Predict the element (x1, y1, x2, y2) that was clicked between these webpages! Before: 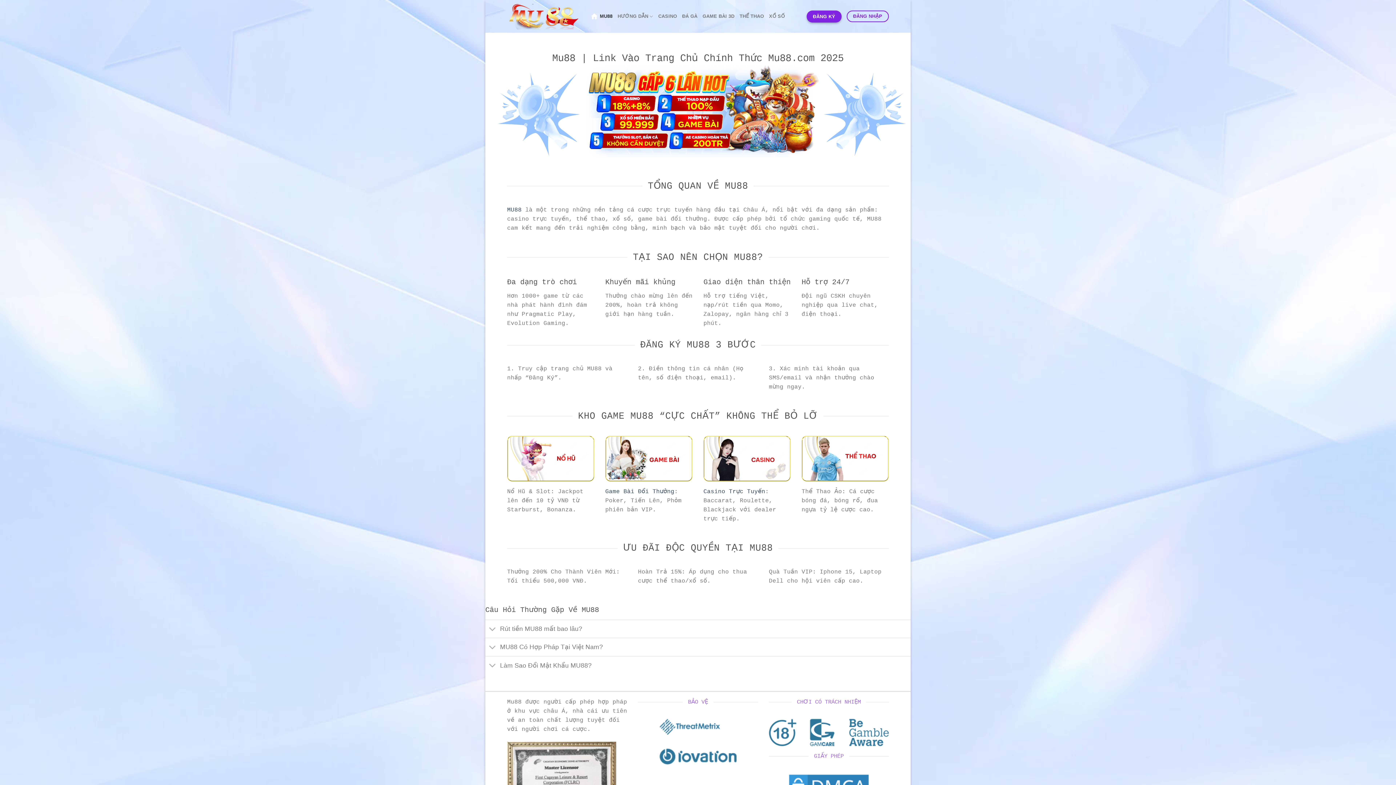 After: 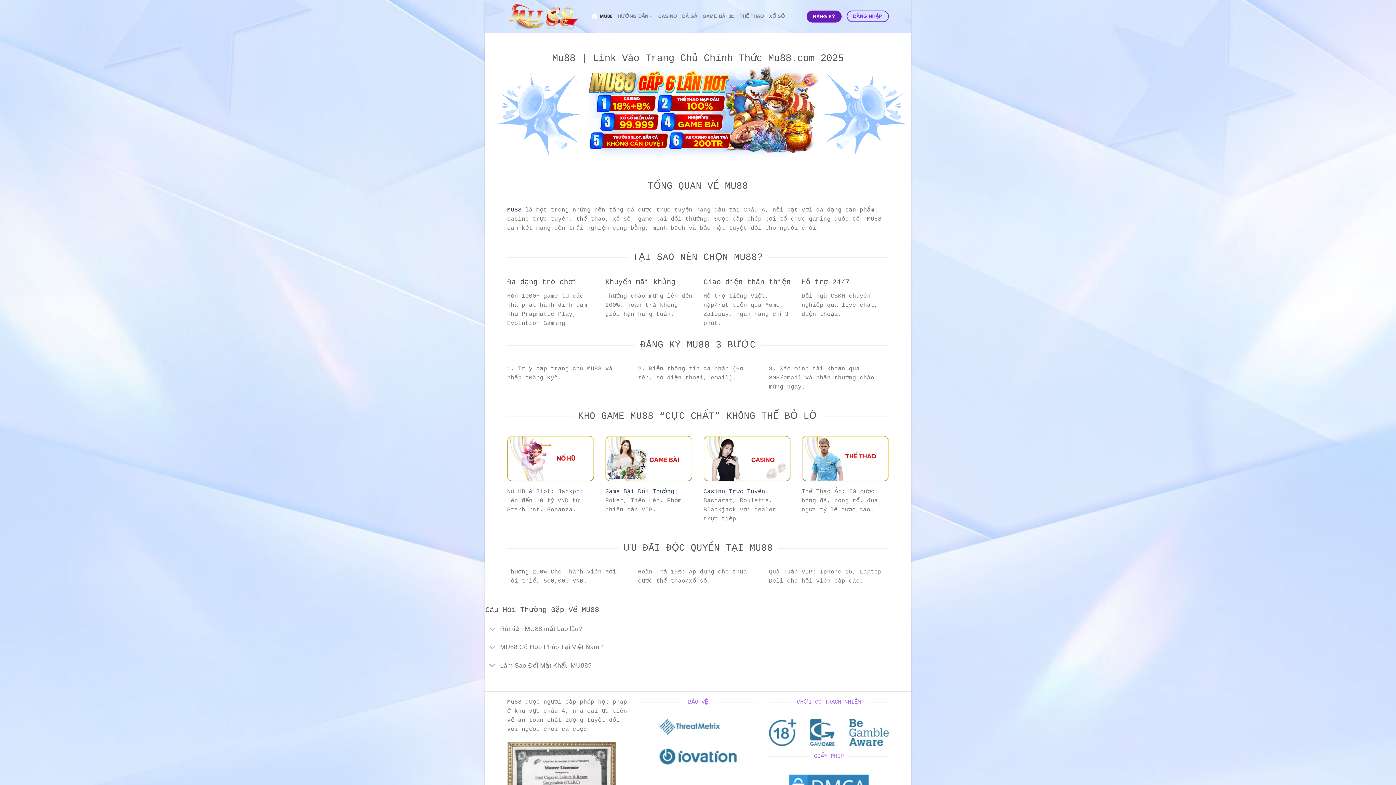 Action: bbox: (807, 10, 841, 22) label: ĐĂNG KÝ